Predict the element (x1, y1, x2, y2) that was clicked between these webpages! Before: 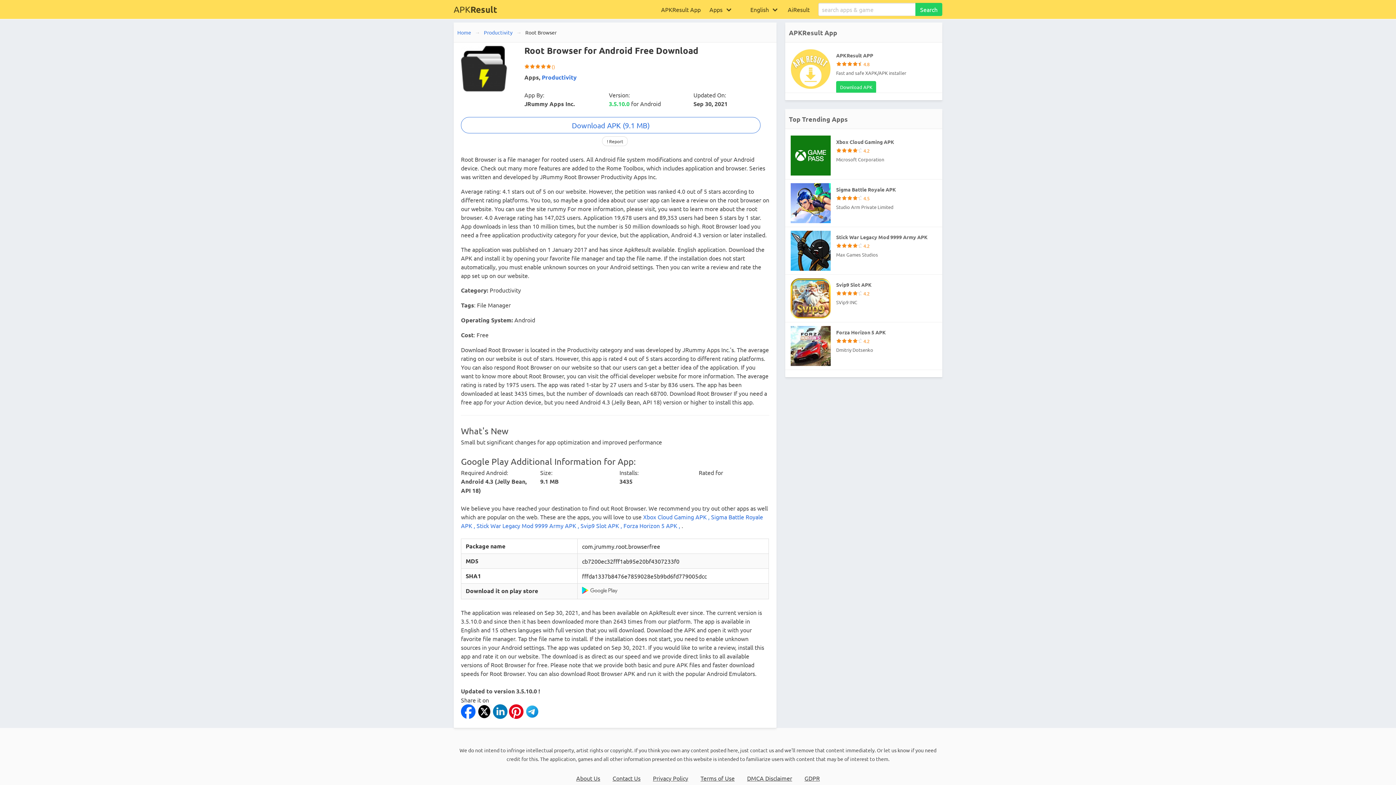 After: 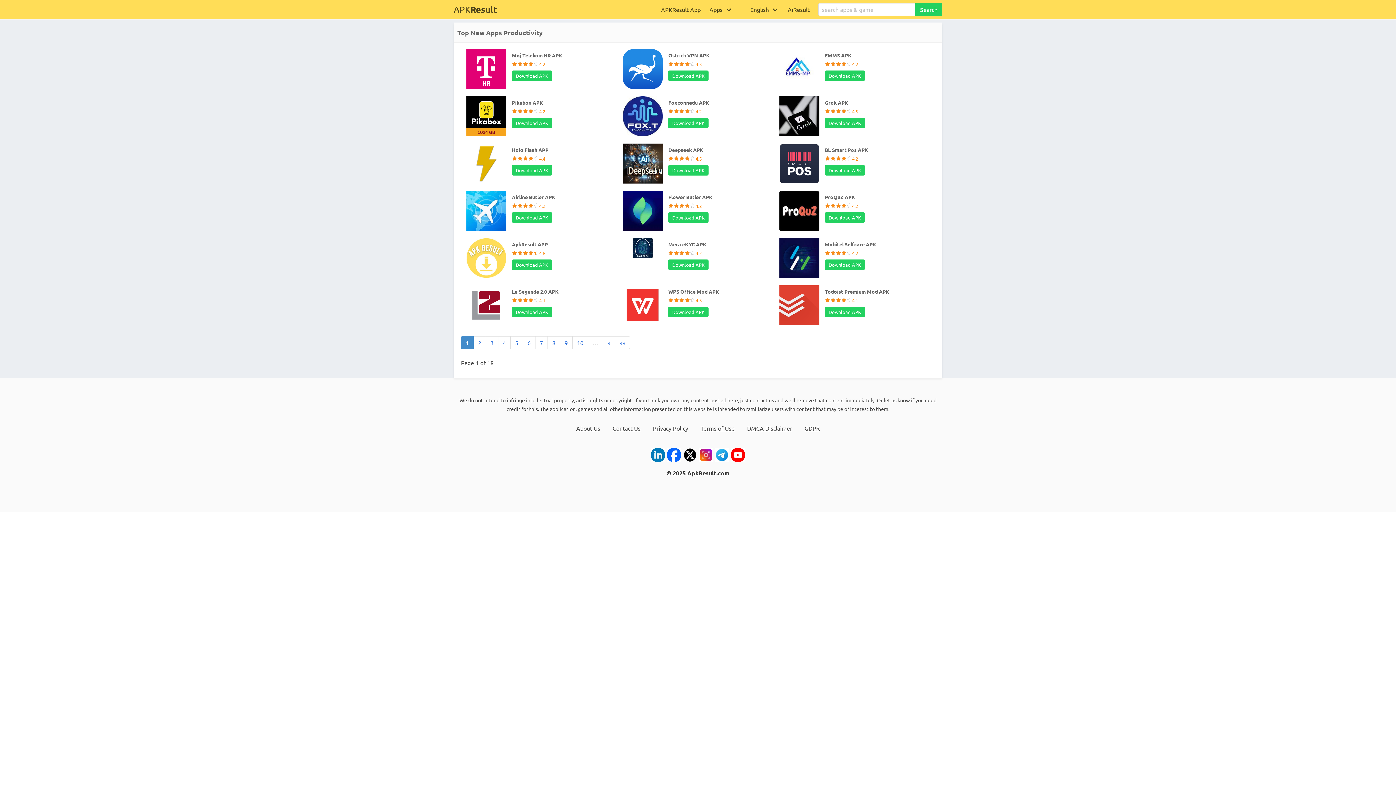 Action: label: Productivity bbox: (541, 73, 576, 81)